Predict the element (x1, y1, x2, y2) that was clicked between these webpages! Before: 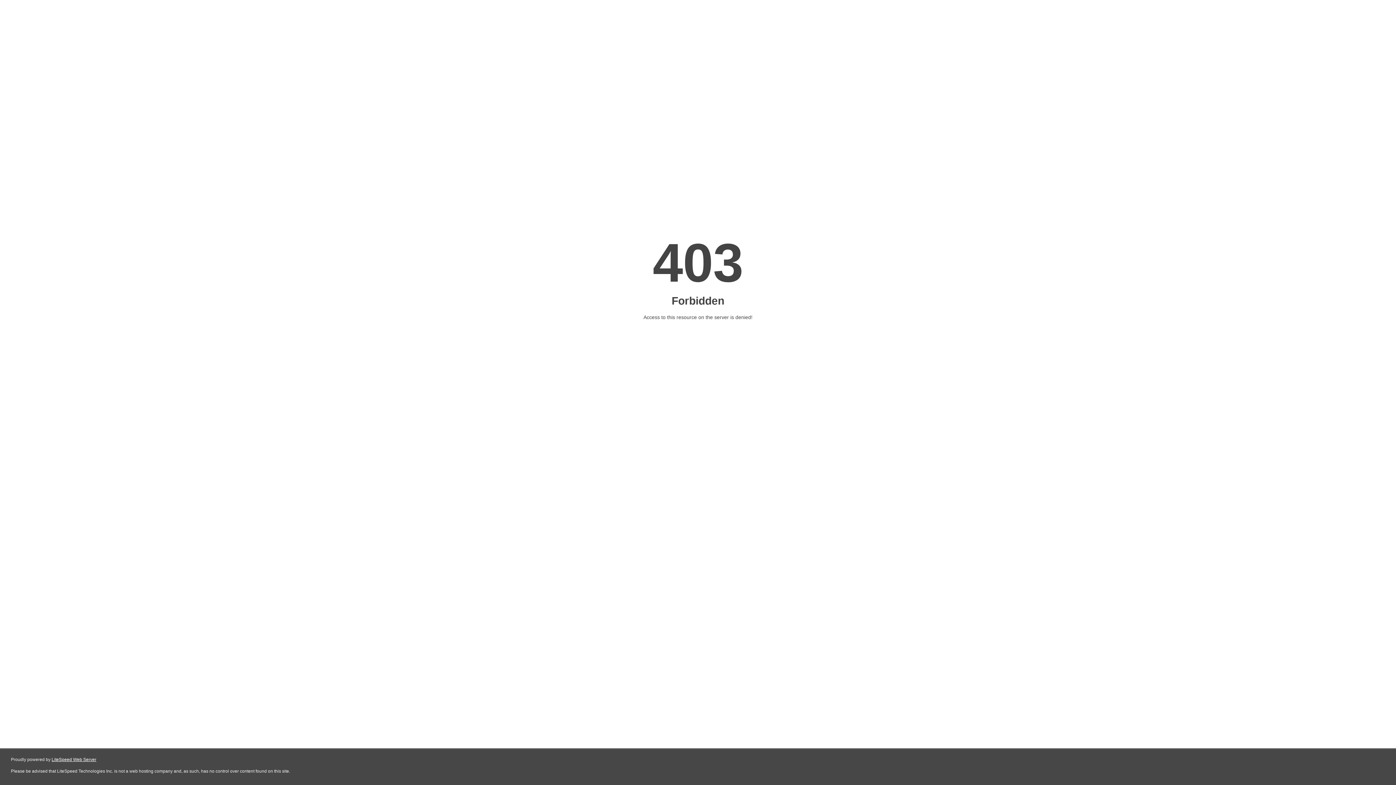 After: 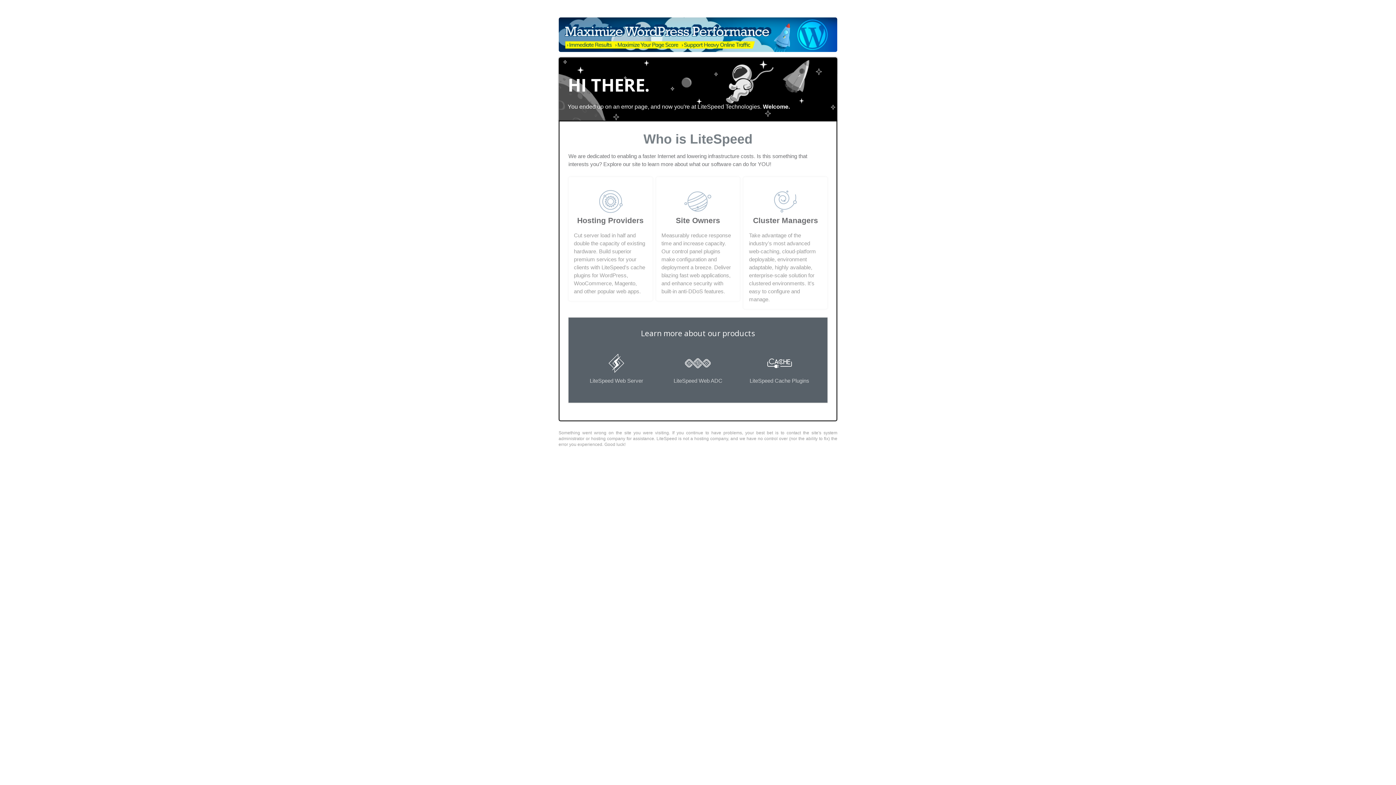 Action: bbox: (51, 757, 96, 762) label: LiteSpeed Web Server